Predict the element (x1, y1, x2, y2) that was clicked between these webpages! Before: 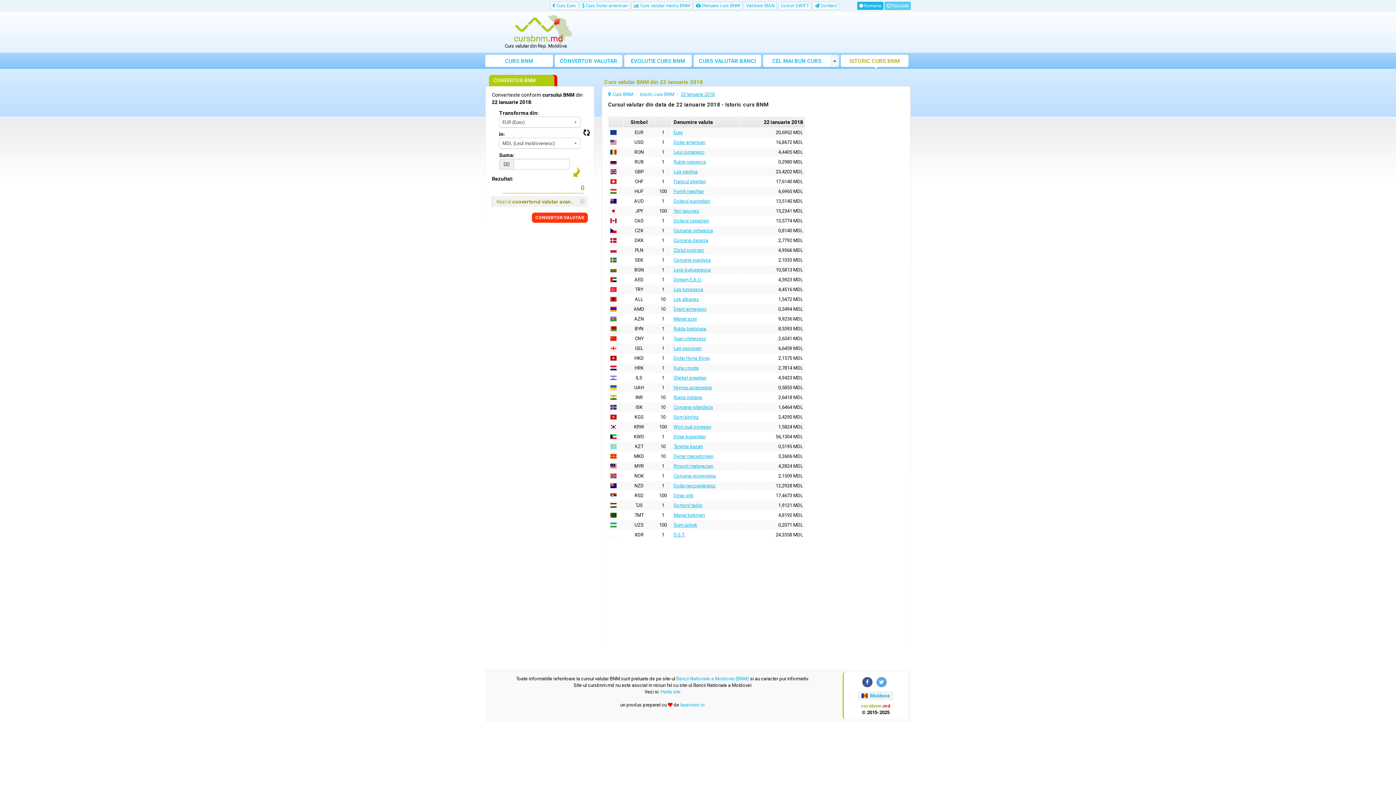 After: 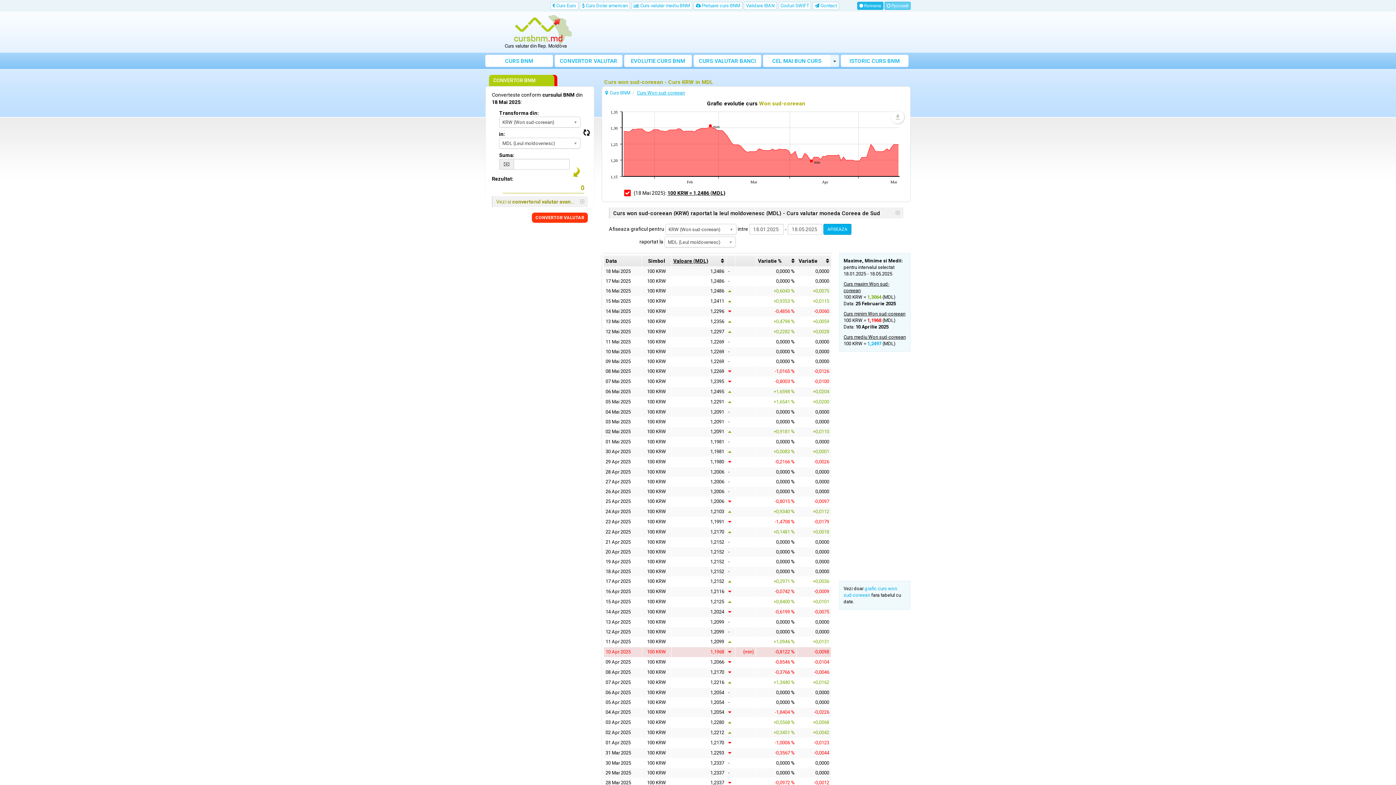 Action: label: Won sud-coreean bbox: (673, 424, 711, 429)